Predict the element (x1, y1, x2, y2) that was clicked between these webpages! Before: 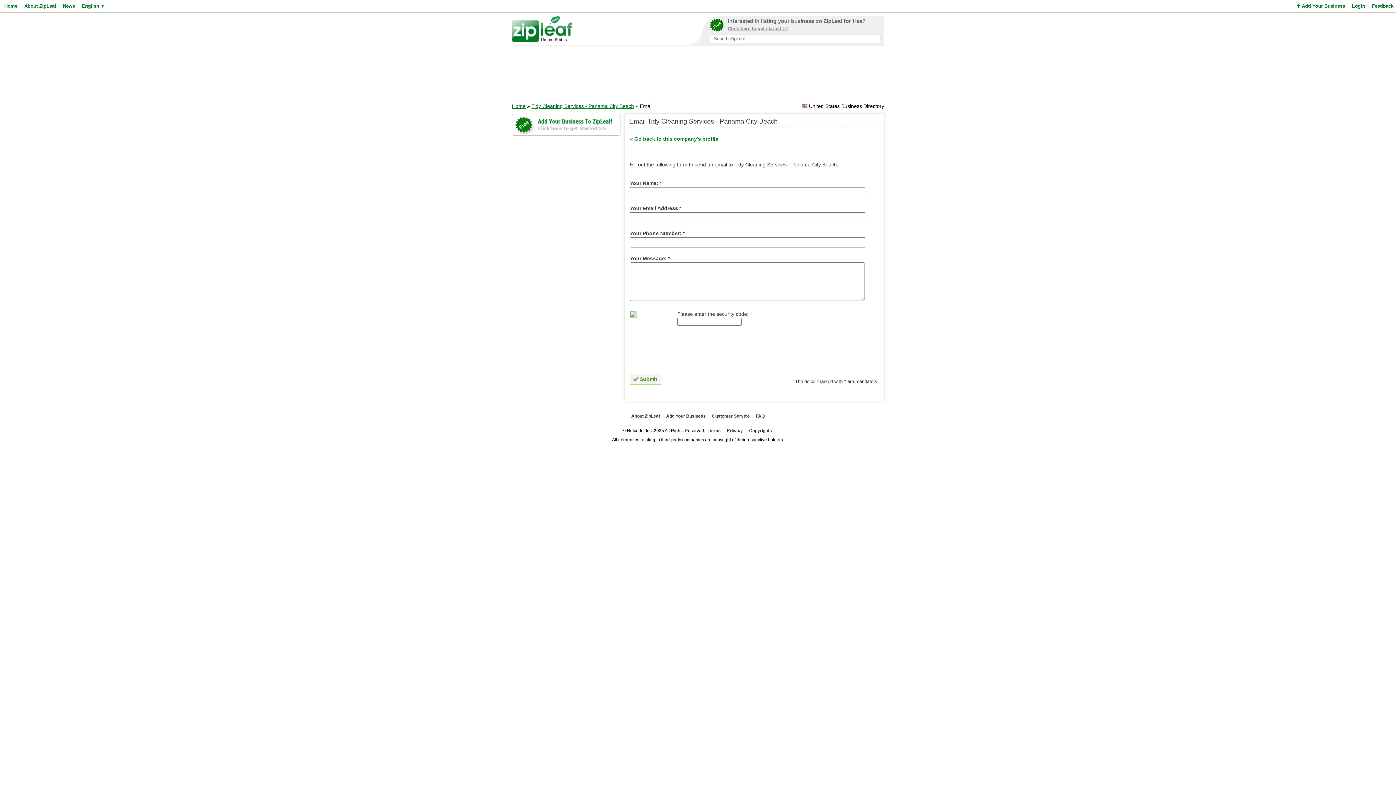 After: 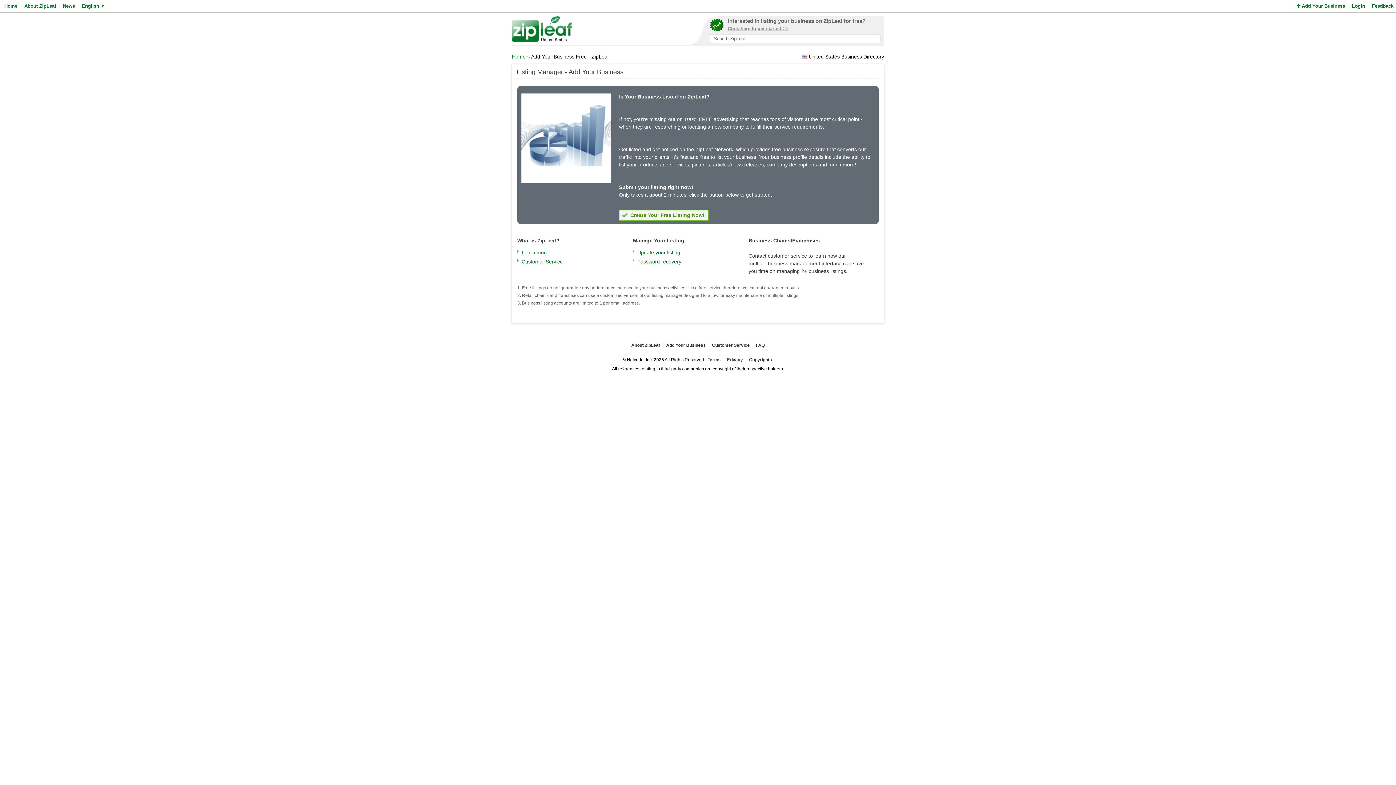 Action: label: Add Your Business bbox: (665, 411, 706, 421)